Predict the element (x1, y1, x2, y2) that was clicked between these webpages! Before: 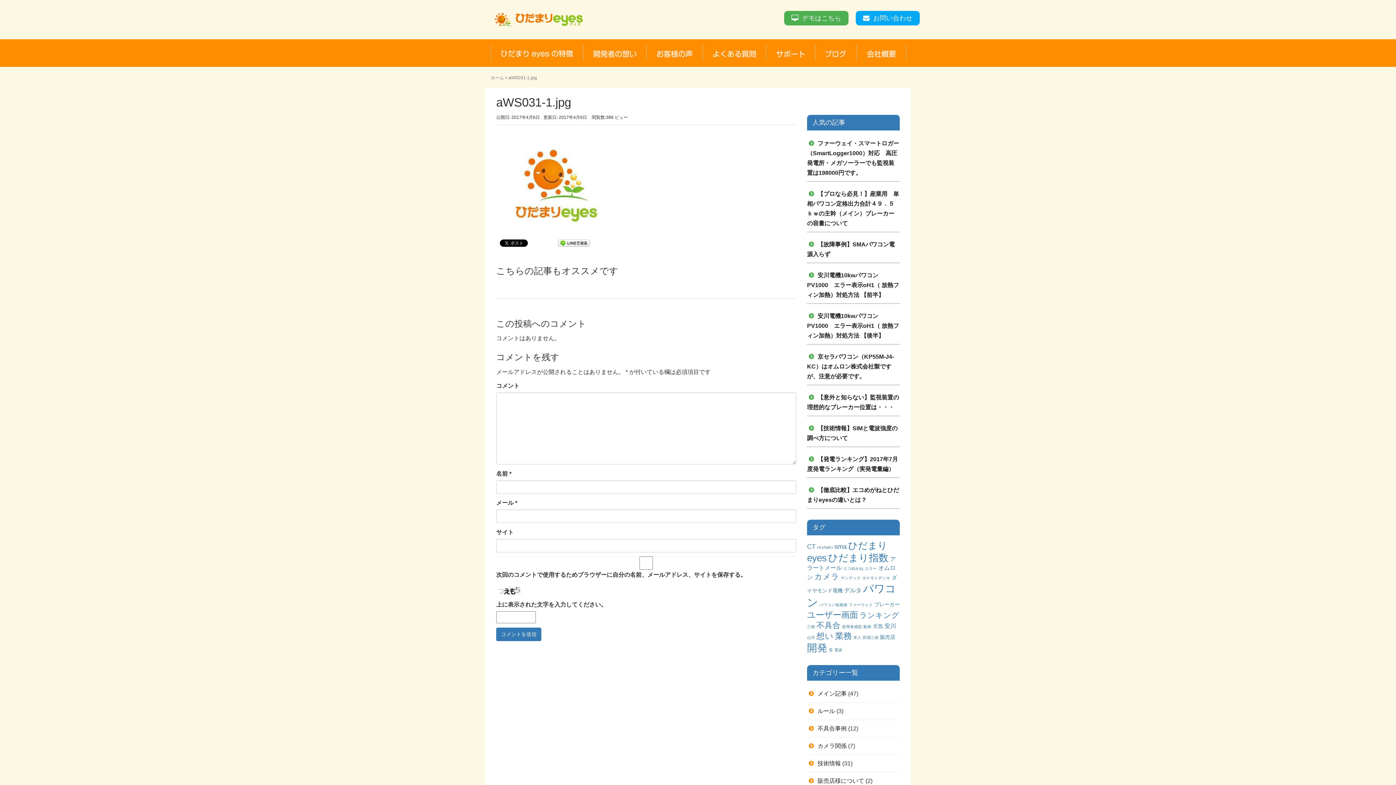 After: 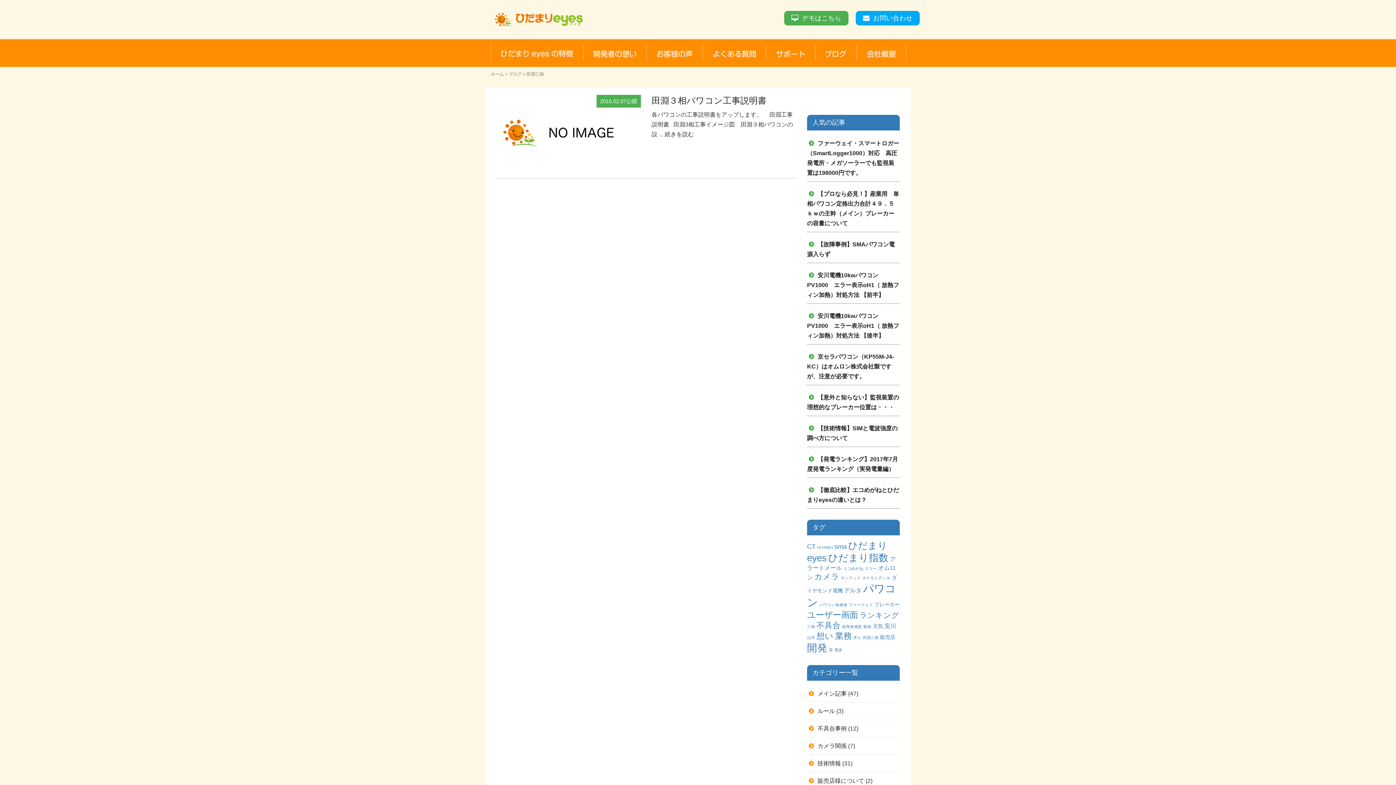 Action: label: 田淵三相 (1個の項目) bbox: (862, 635, 878, 640)